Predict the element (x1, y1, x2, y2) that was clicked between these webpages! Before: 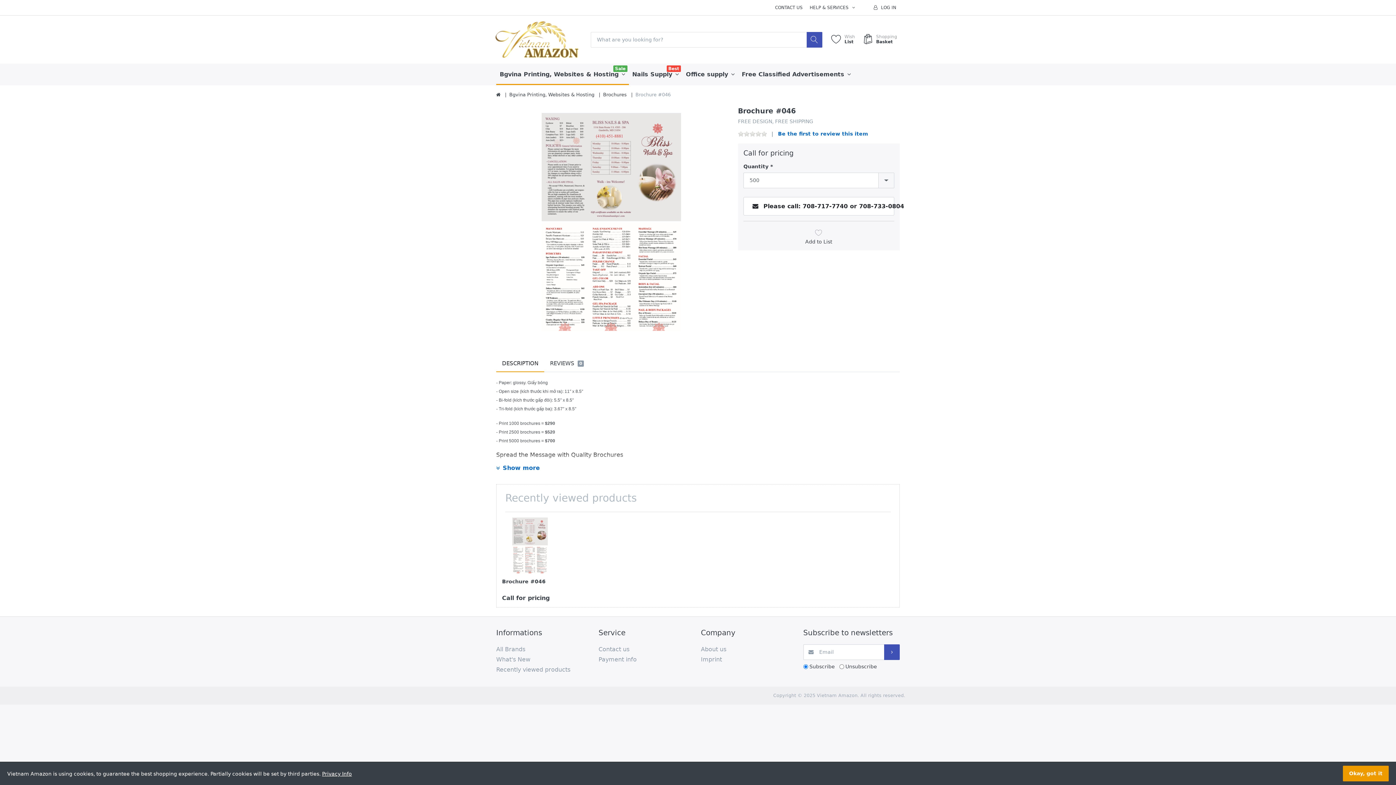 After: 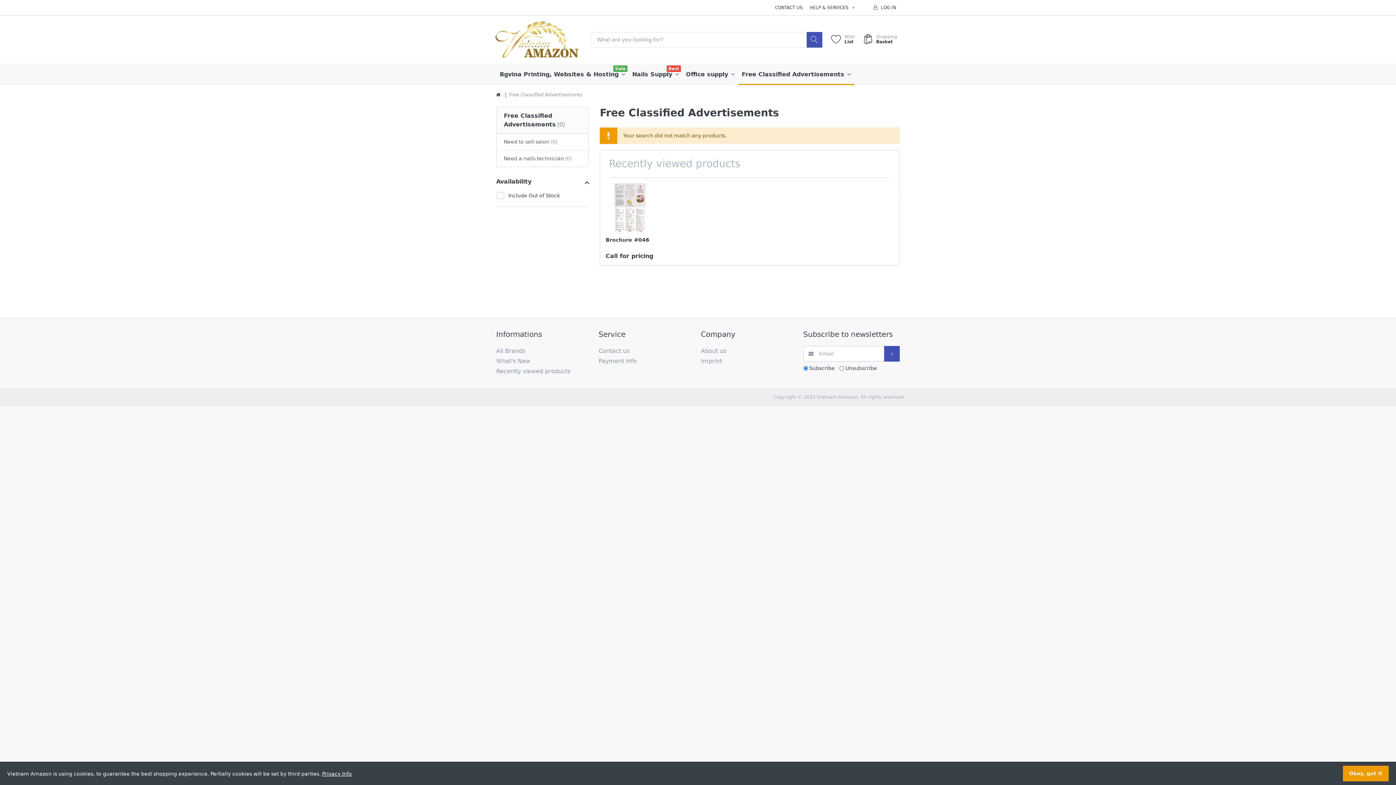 Action: label: Free Classified Advertisements  bbox: (738, 63, 854, 85)